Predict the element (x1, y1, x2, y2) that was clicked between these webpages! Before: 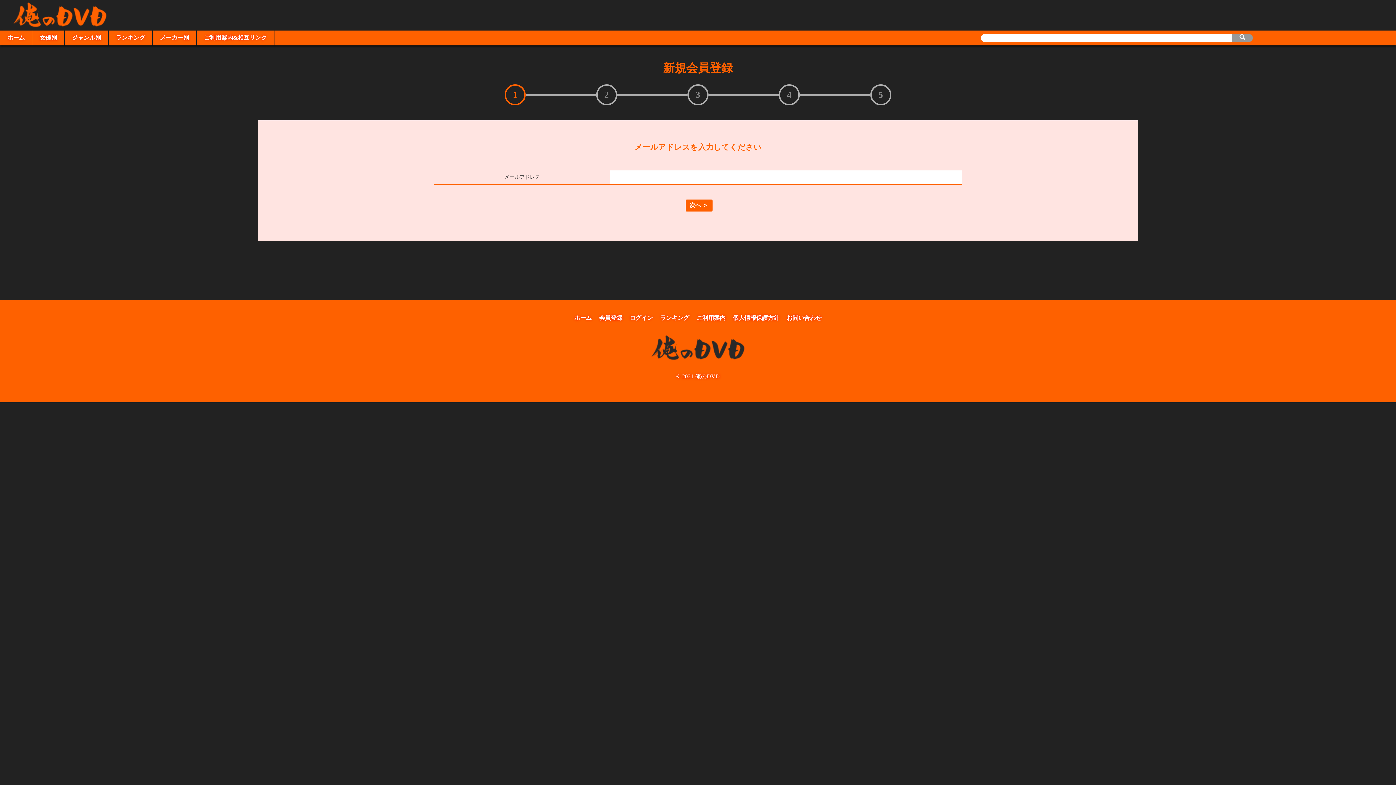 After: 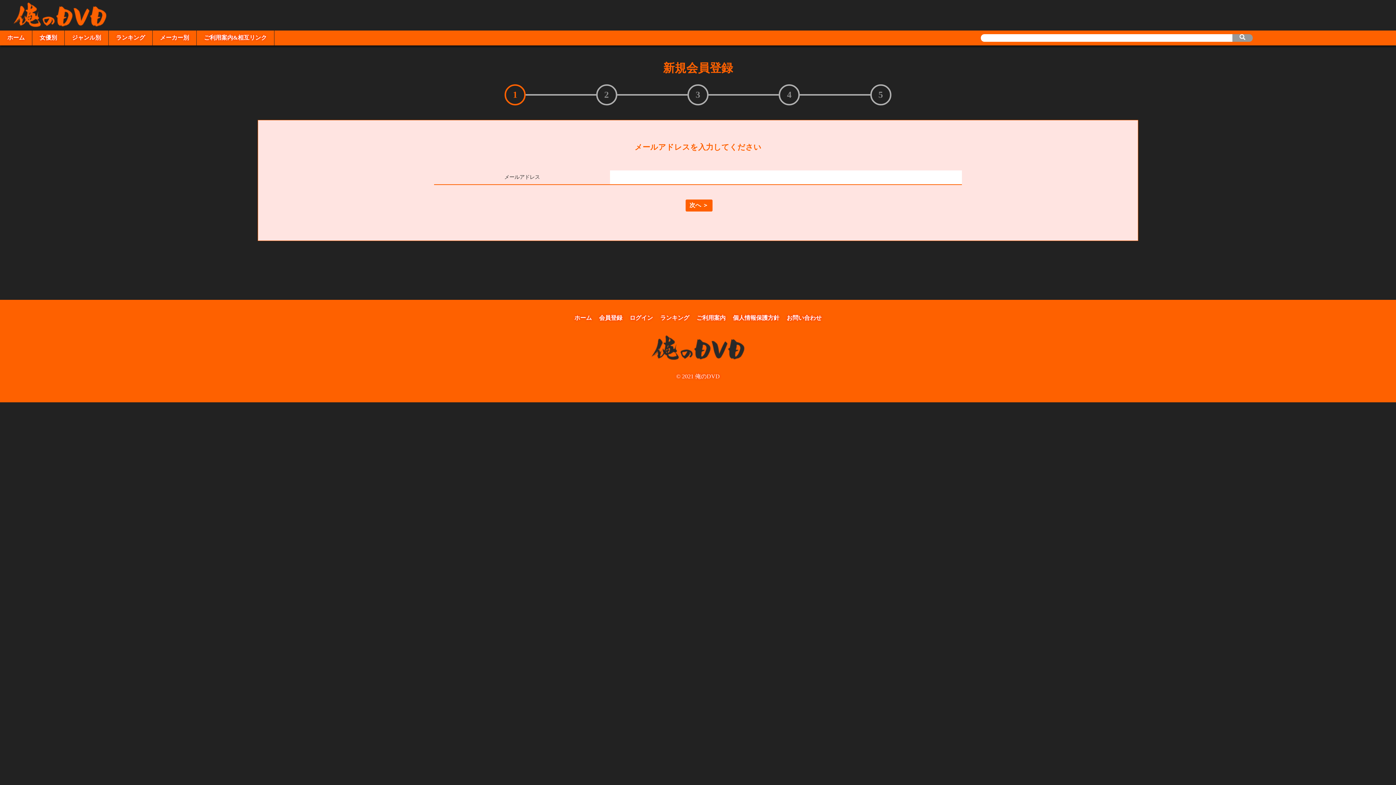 Action: bbox: (599, 314, 622, 322) label: 会員登録